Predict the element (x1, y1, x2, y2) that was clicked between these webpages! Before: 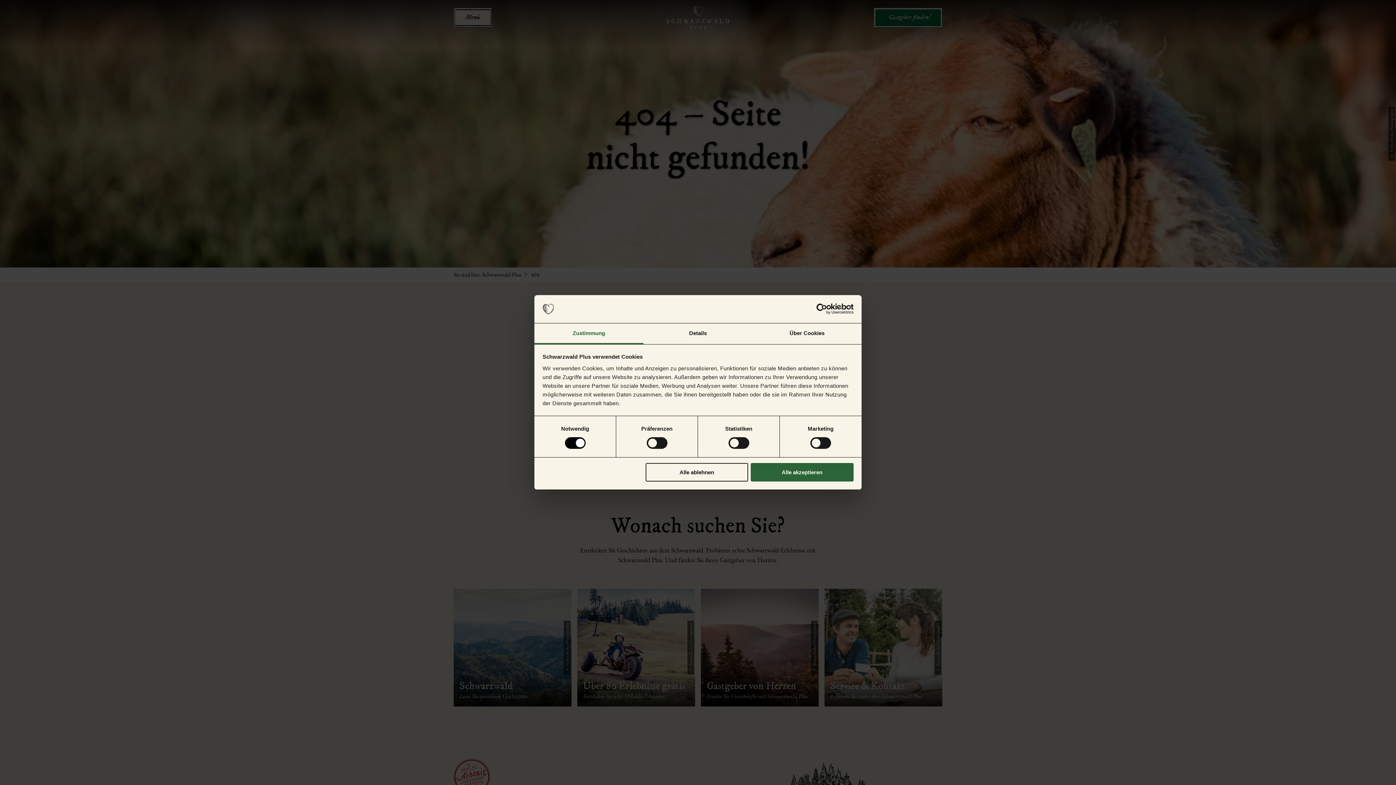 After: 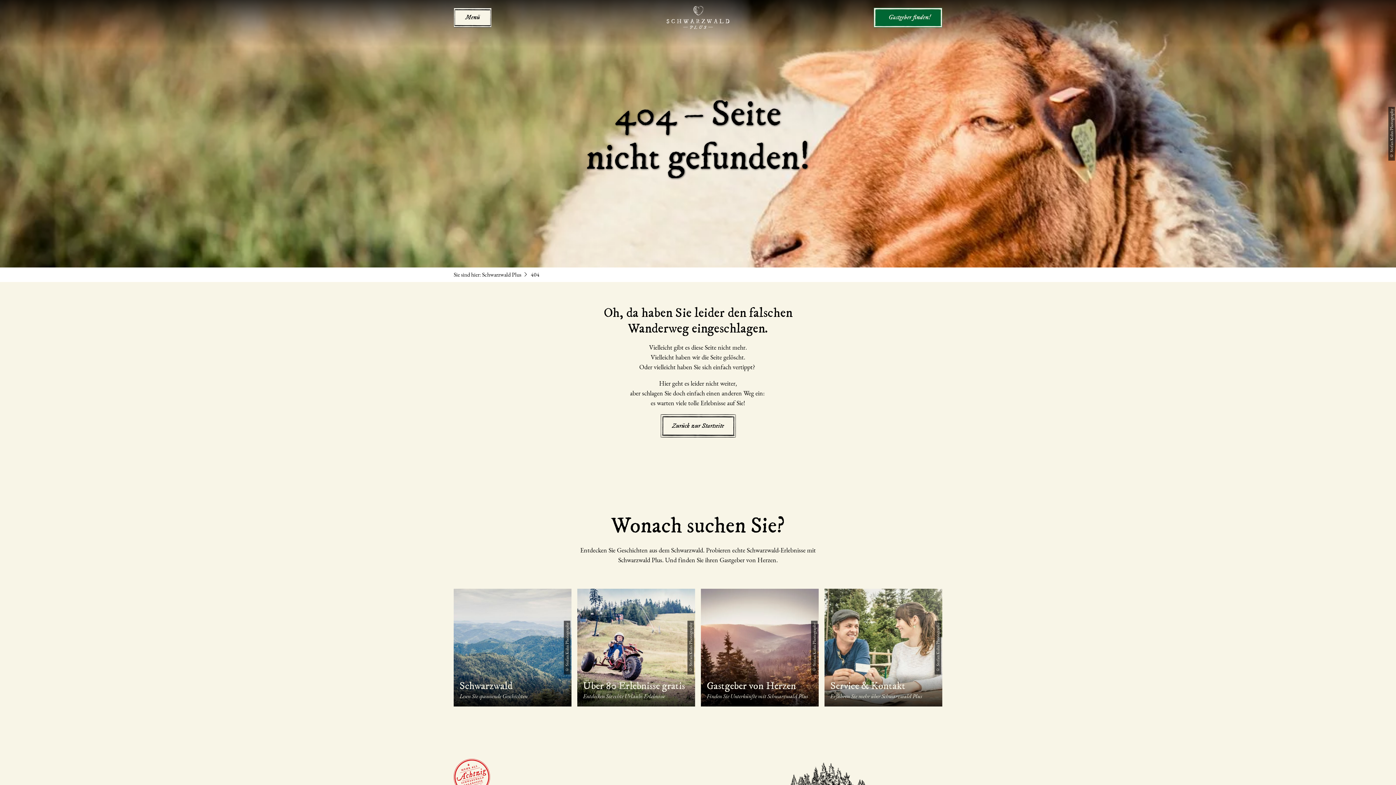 Action: label: Alle ablehnen bbox: (645, 463, 748, 481)